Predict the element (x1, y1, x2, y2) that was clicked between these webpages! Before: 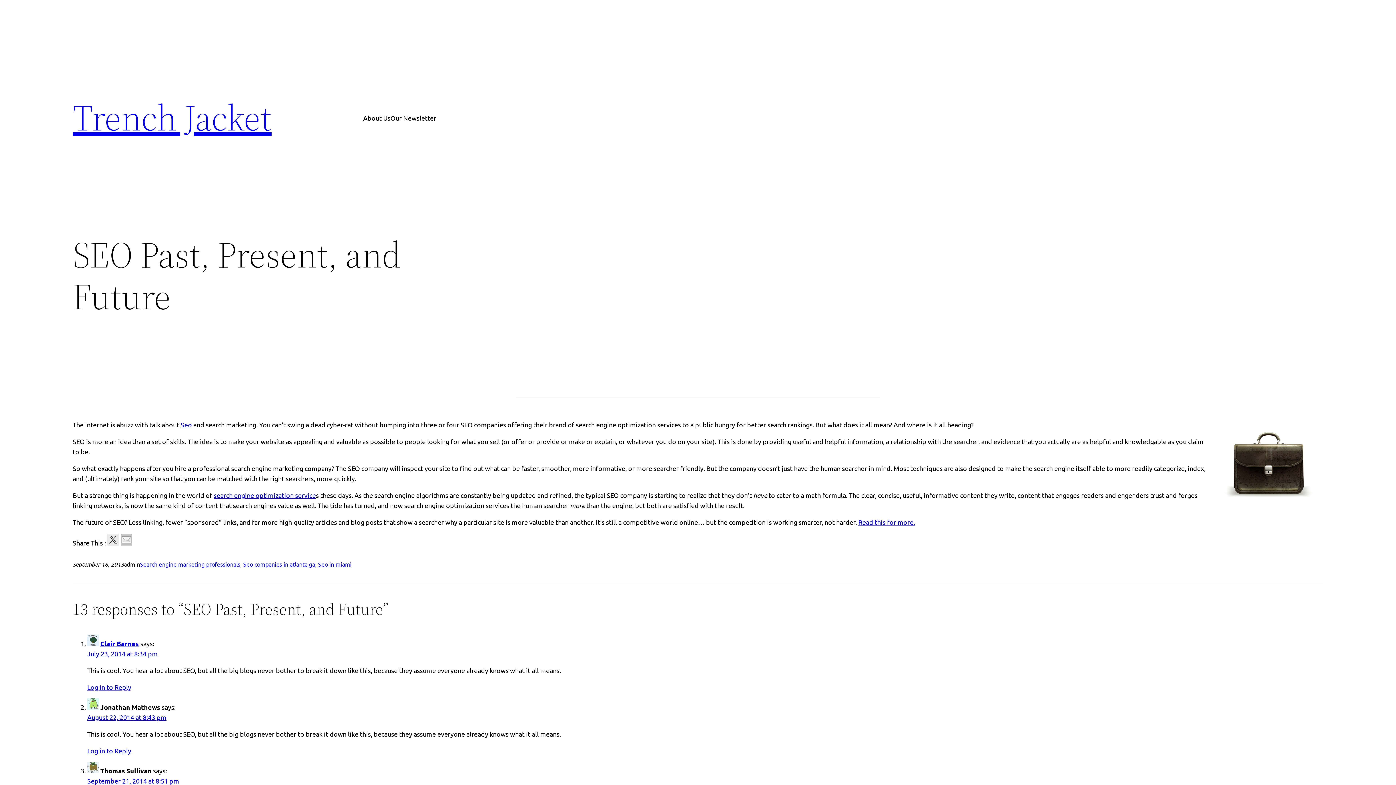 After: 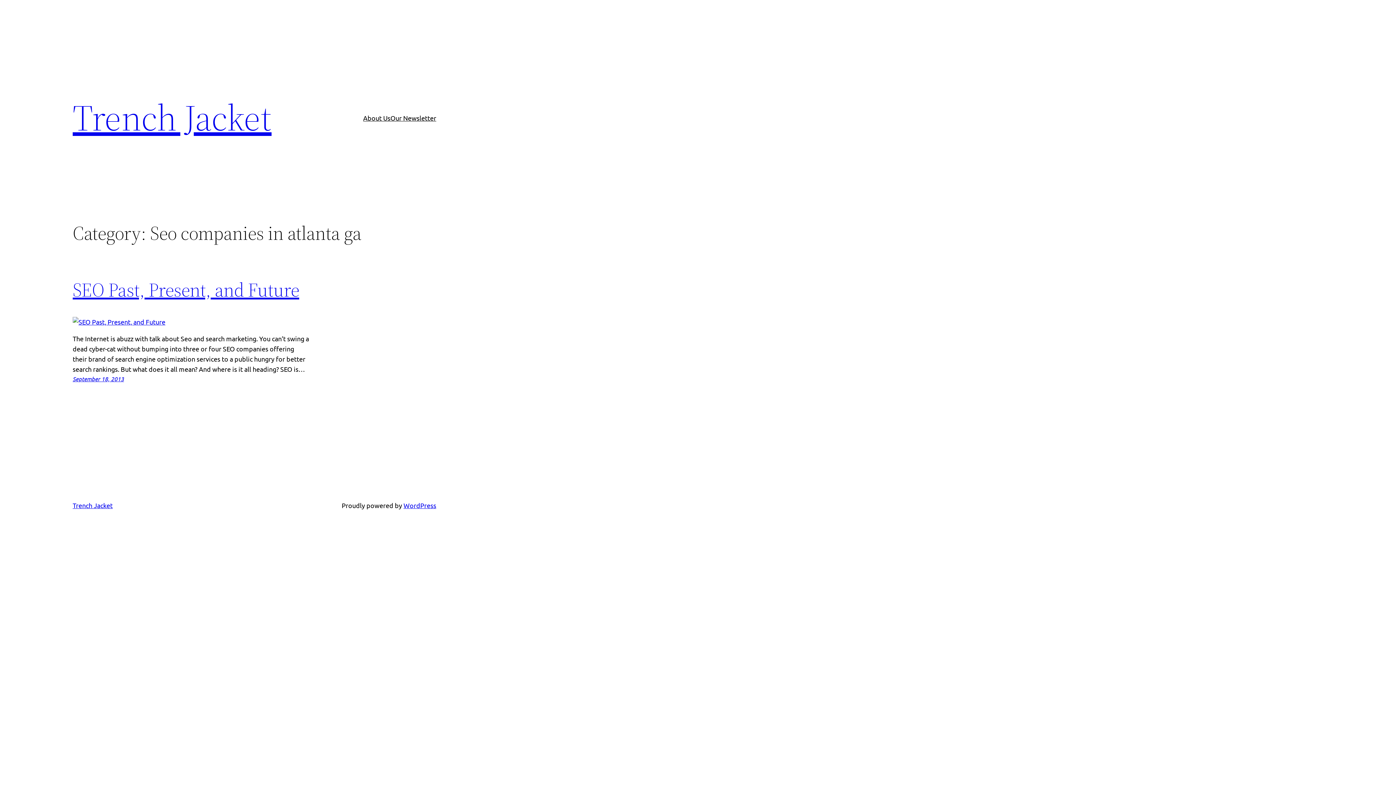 Action: bbox: (243, 560, 315, 568) label: Seo companies in atlanta ga